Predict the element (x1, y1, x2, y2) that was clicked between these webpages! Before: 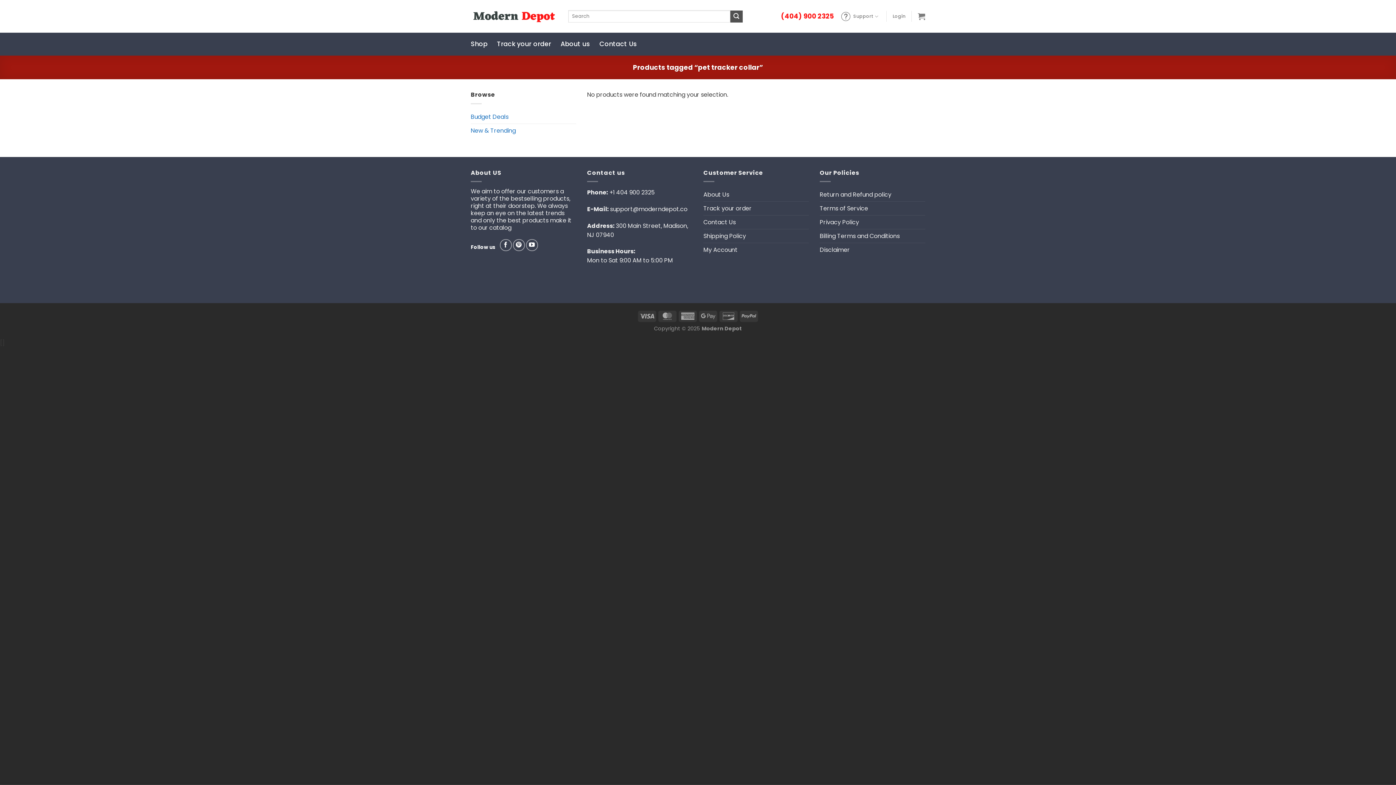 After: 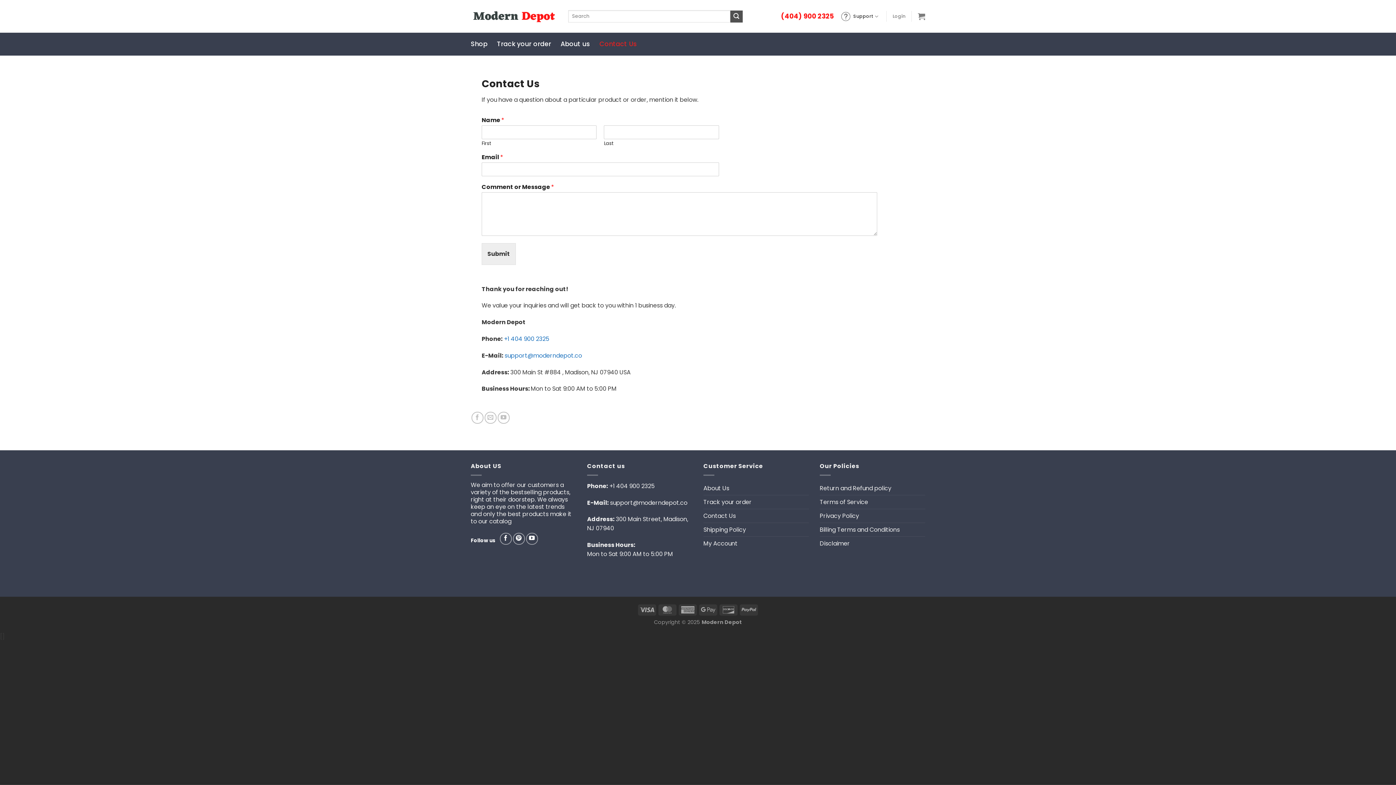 Action: bbox: (599, 32, 637, 55) label: Contact Us